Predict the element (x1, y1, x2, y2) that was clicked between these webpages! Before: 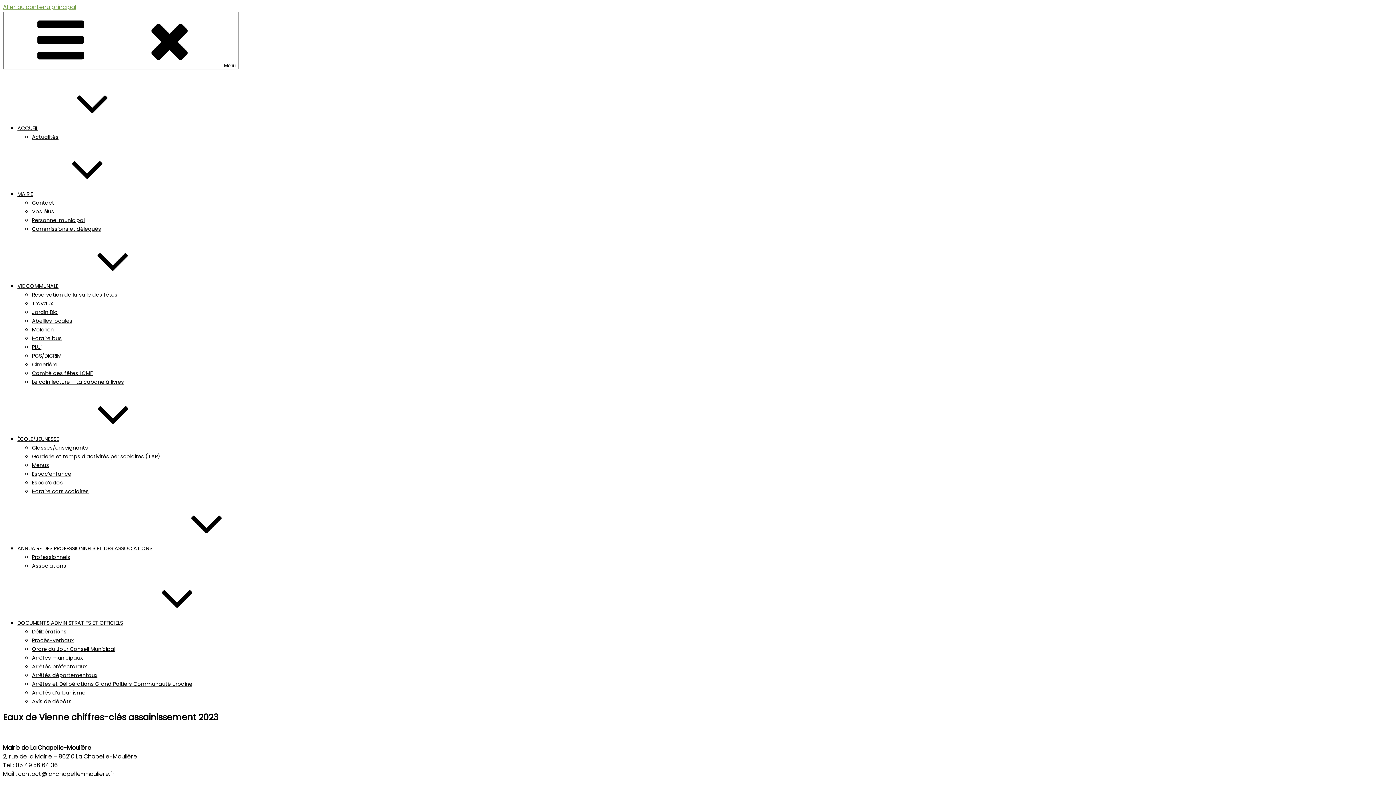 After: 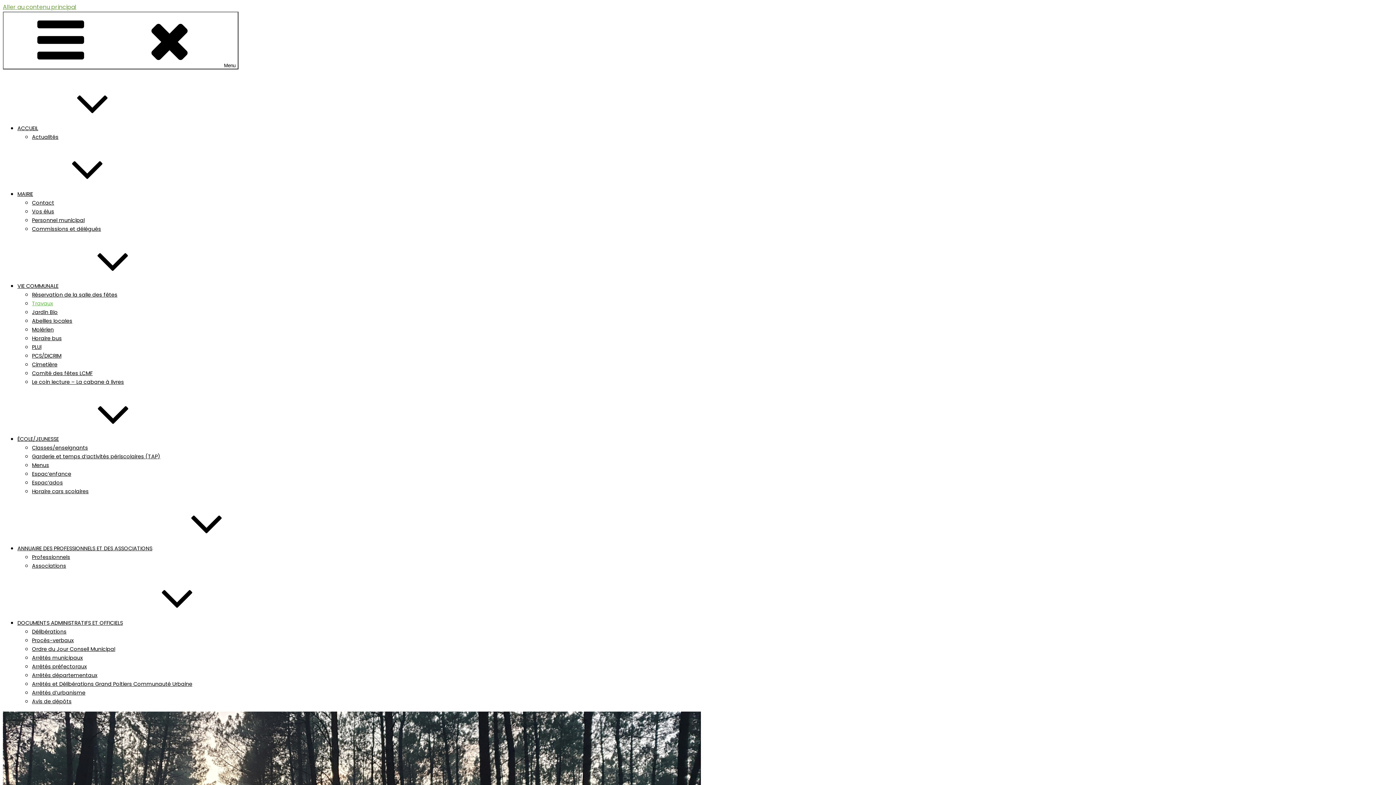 Action: label: Travaux bbox: (32, 300, 53, 307)